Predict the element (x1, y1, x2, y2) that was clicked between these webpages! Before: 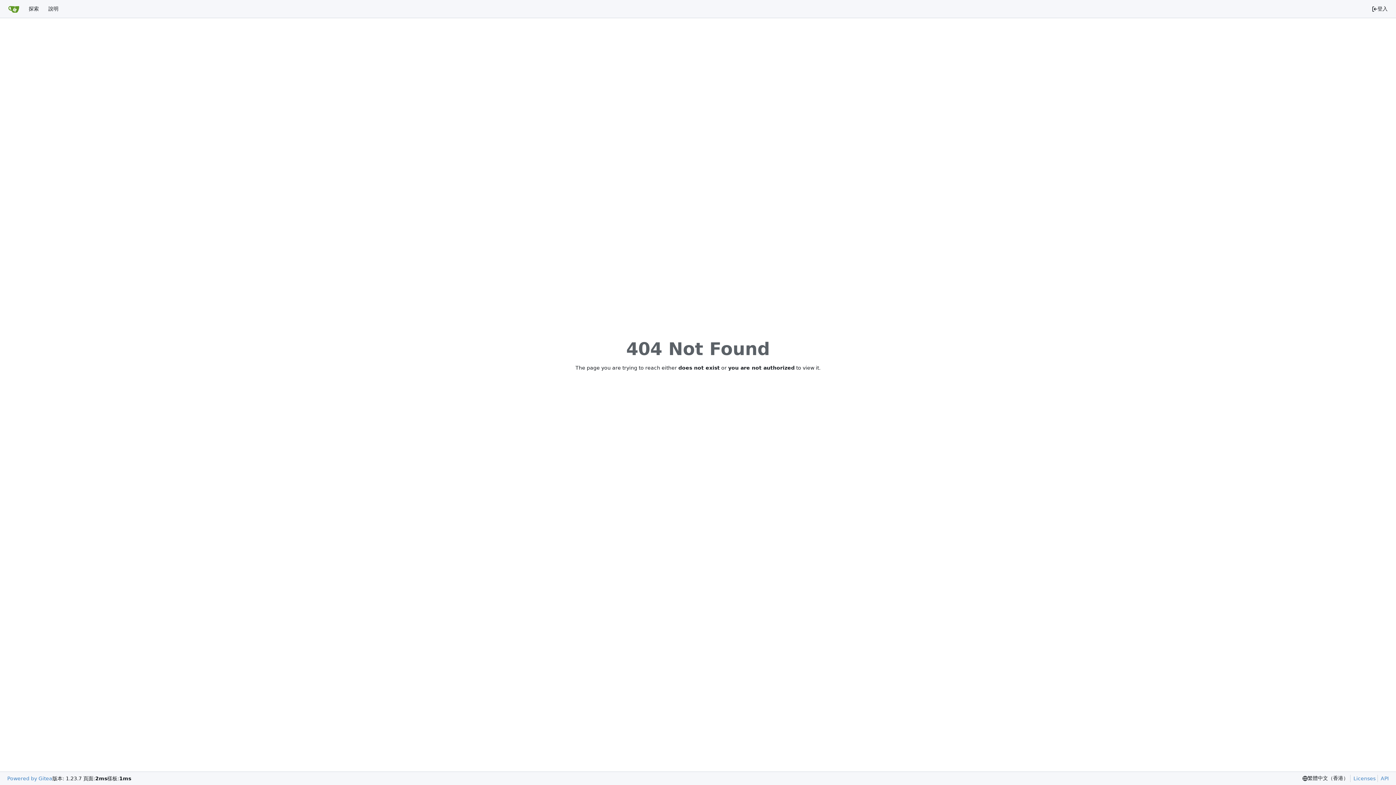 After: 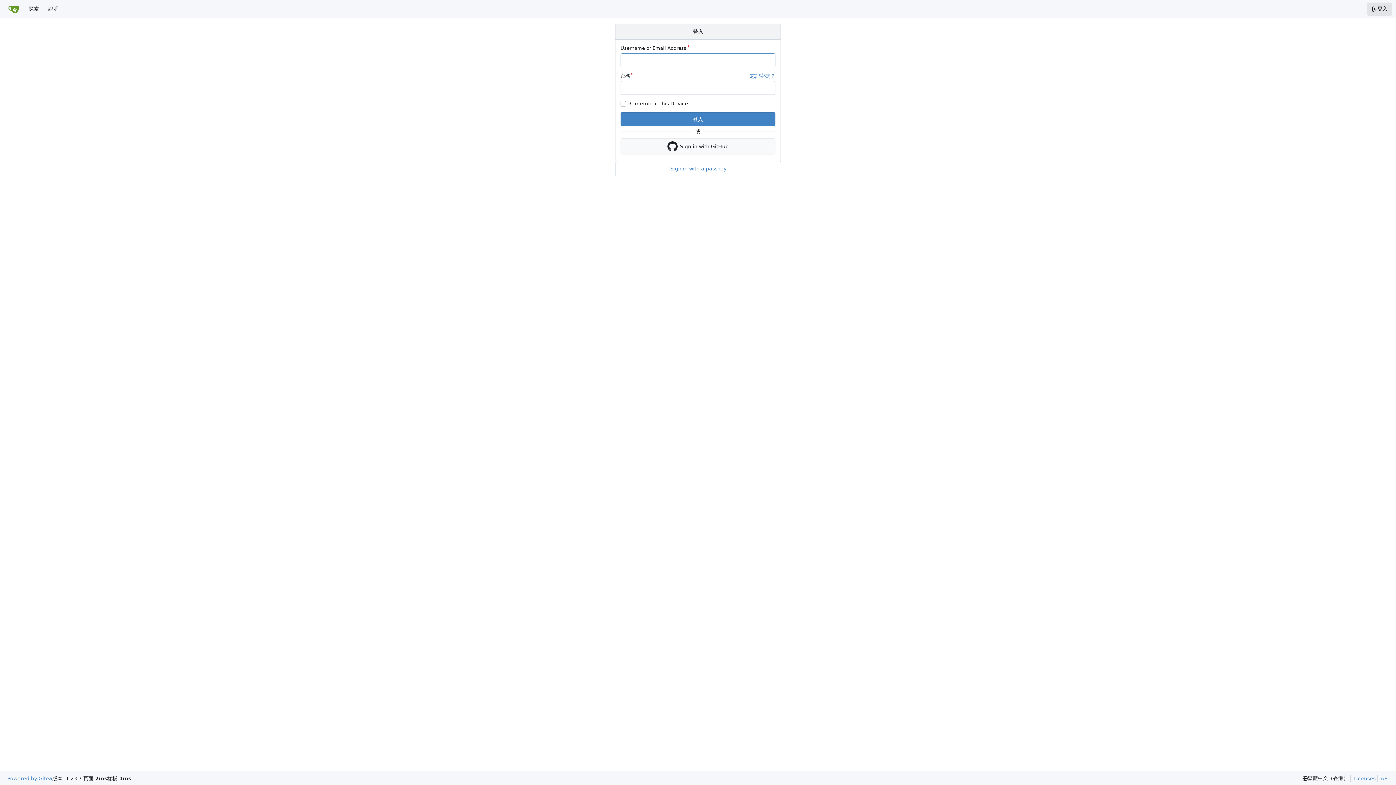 Action: bbox: (1367, 2, 1392, 15) label: 登入